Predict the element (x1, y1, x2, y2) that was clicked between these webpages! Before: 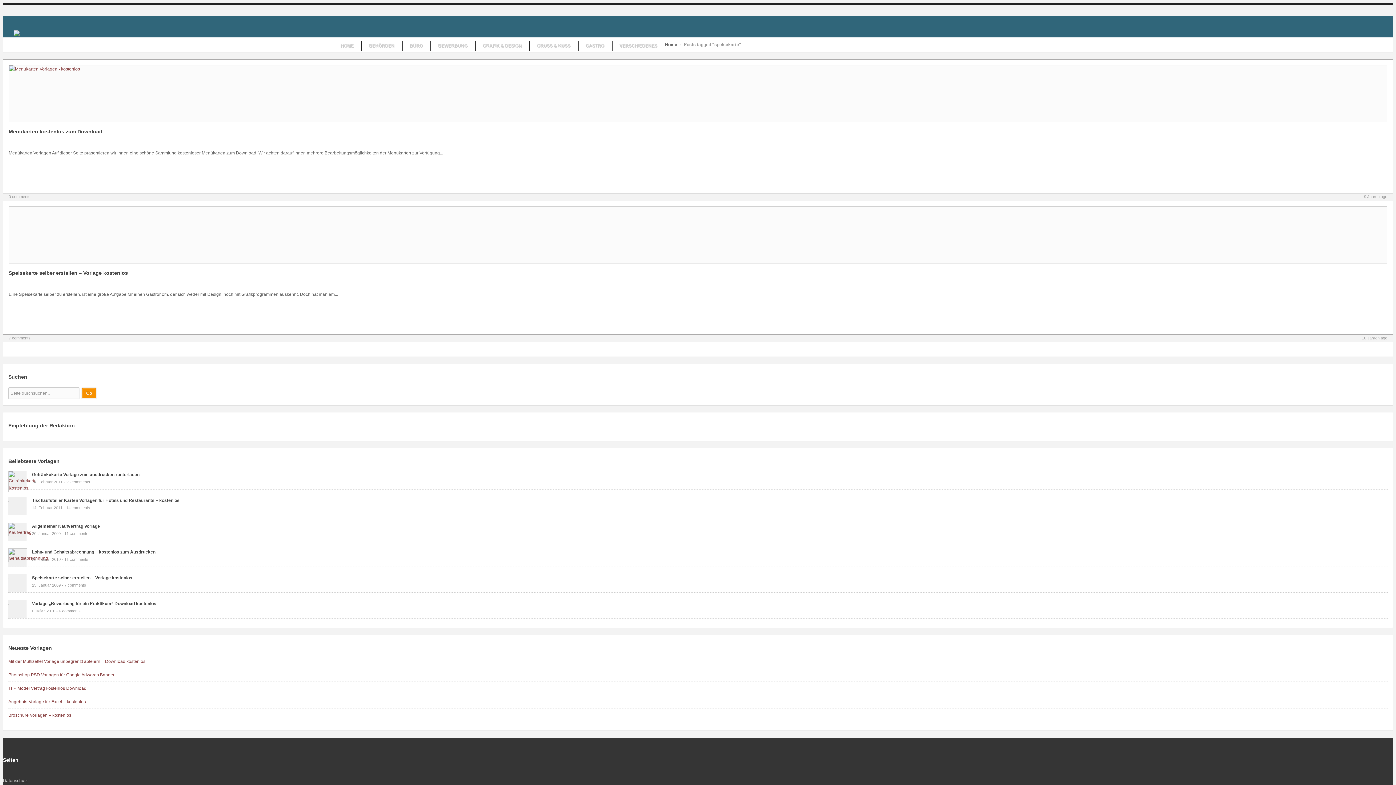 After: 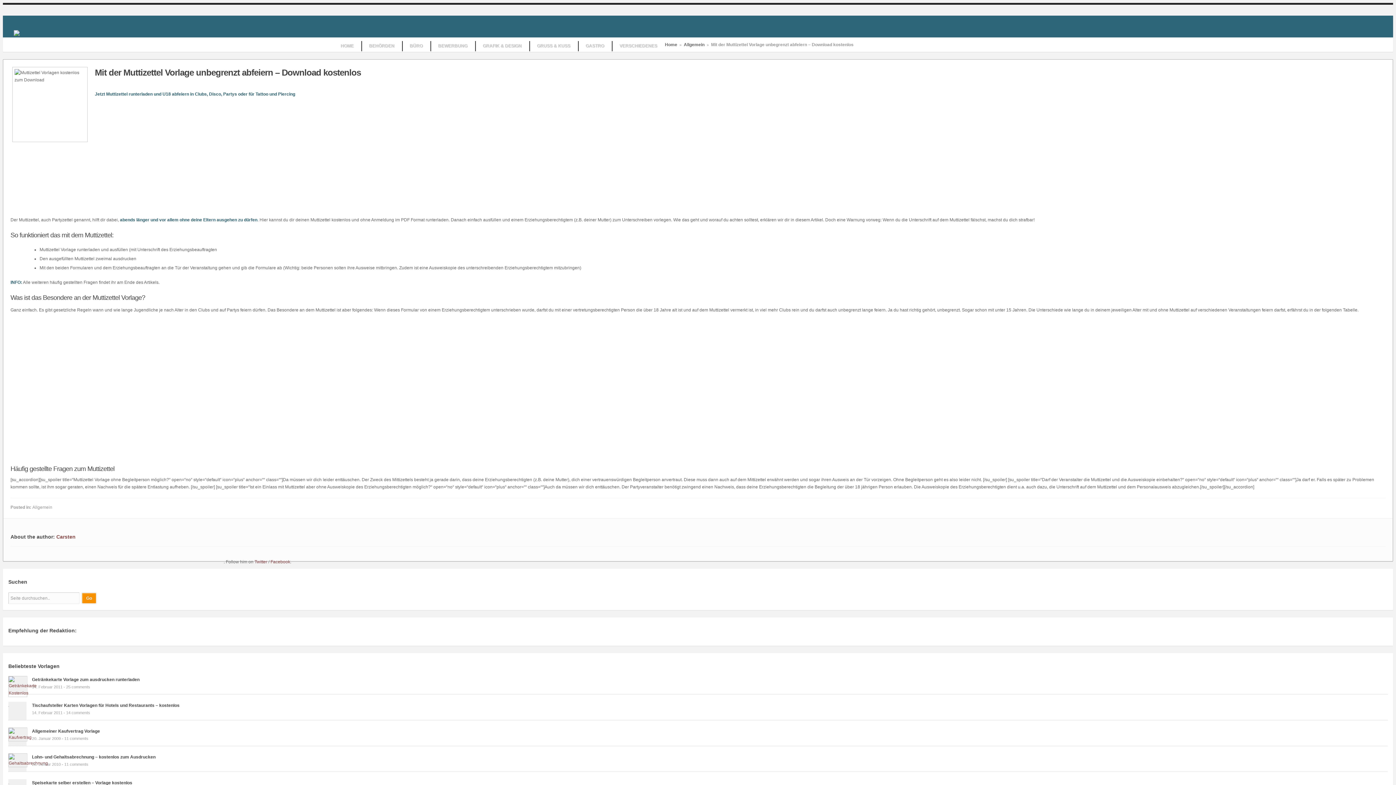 Action: label: Mit der Muttizettel Vorlage unbegrenzt abfeiern – Download kostenlos bbox: (8, 659, 145, 664)